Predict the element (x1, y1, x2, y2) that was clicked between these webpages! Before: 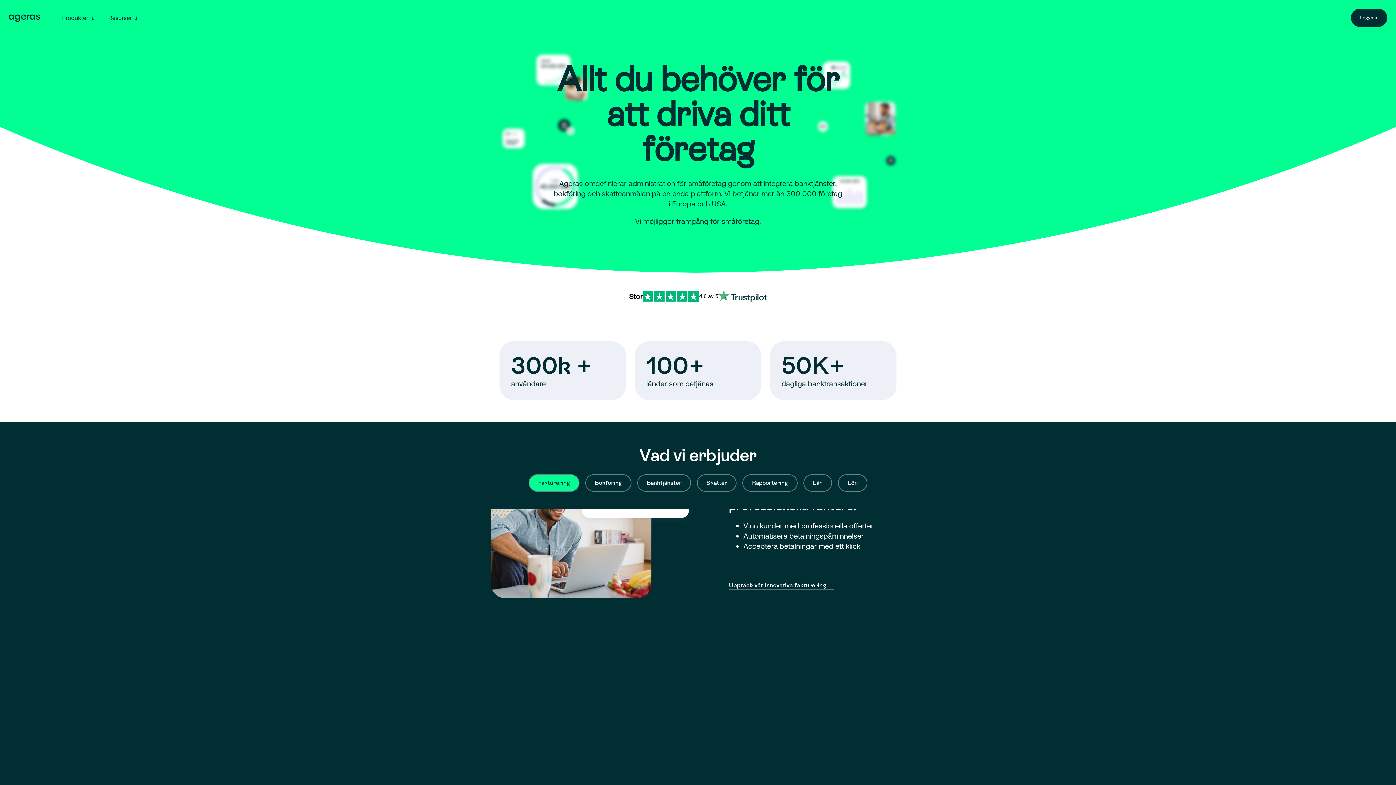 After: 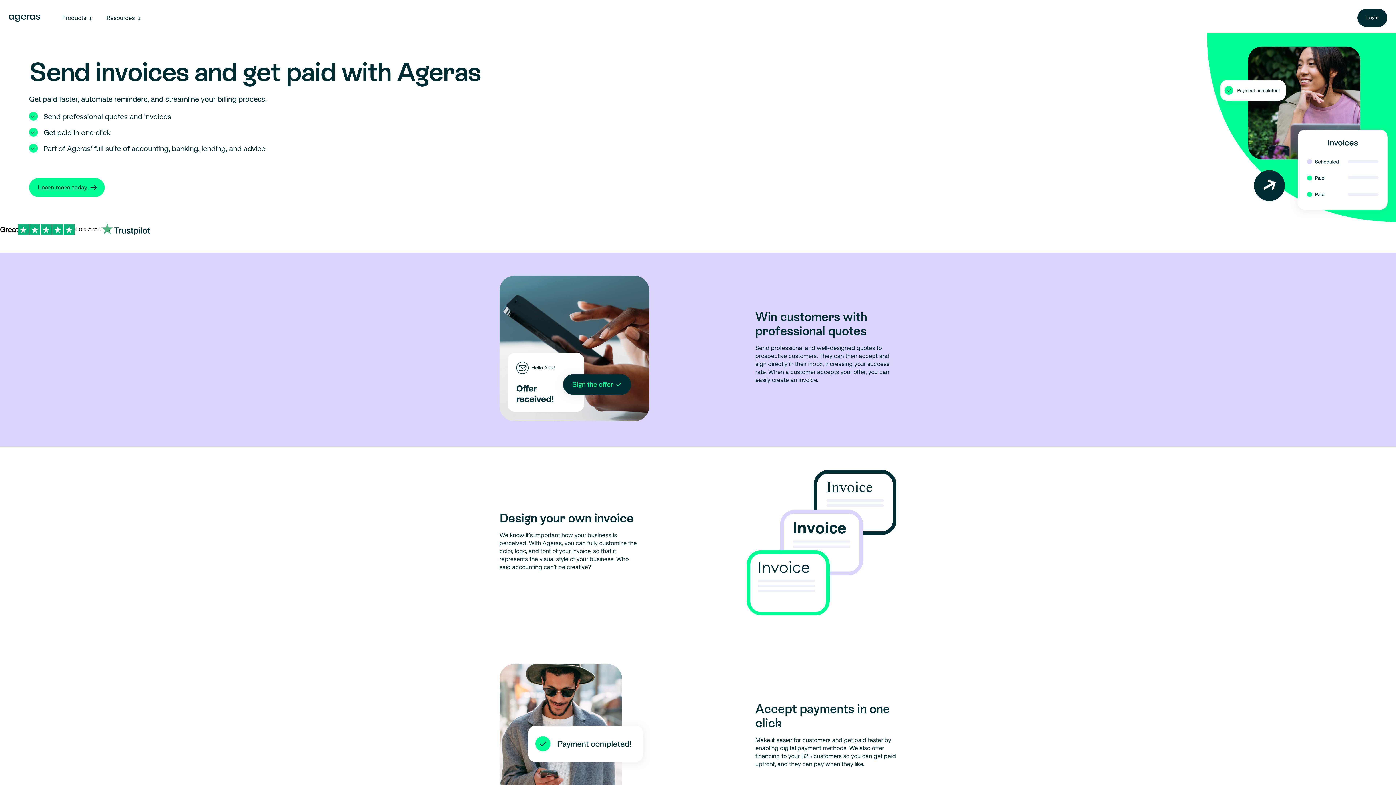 Action: label: Upptäck vår innovativa fakturering  bbox: (729, 581, 833, 589)